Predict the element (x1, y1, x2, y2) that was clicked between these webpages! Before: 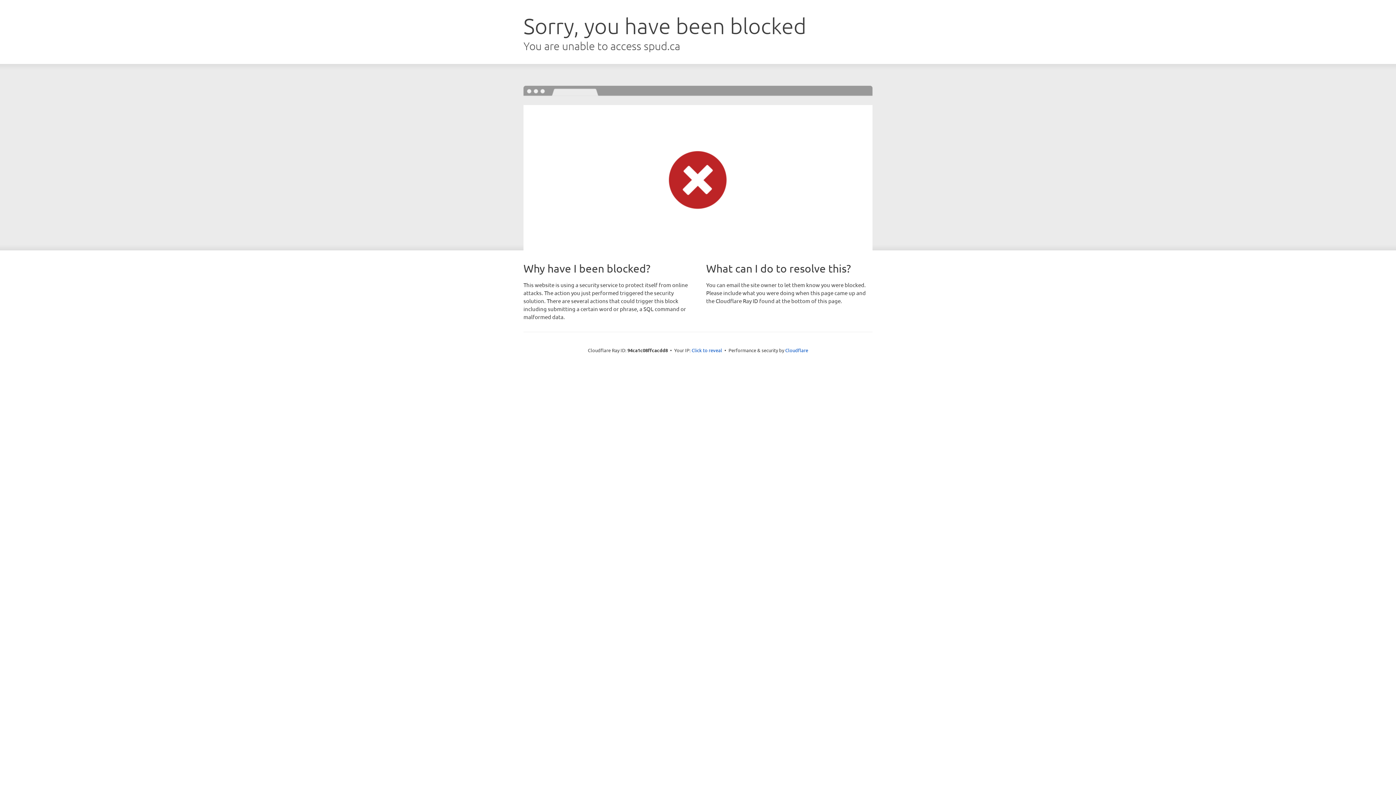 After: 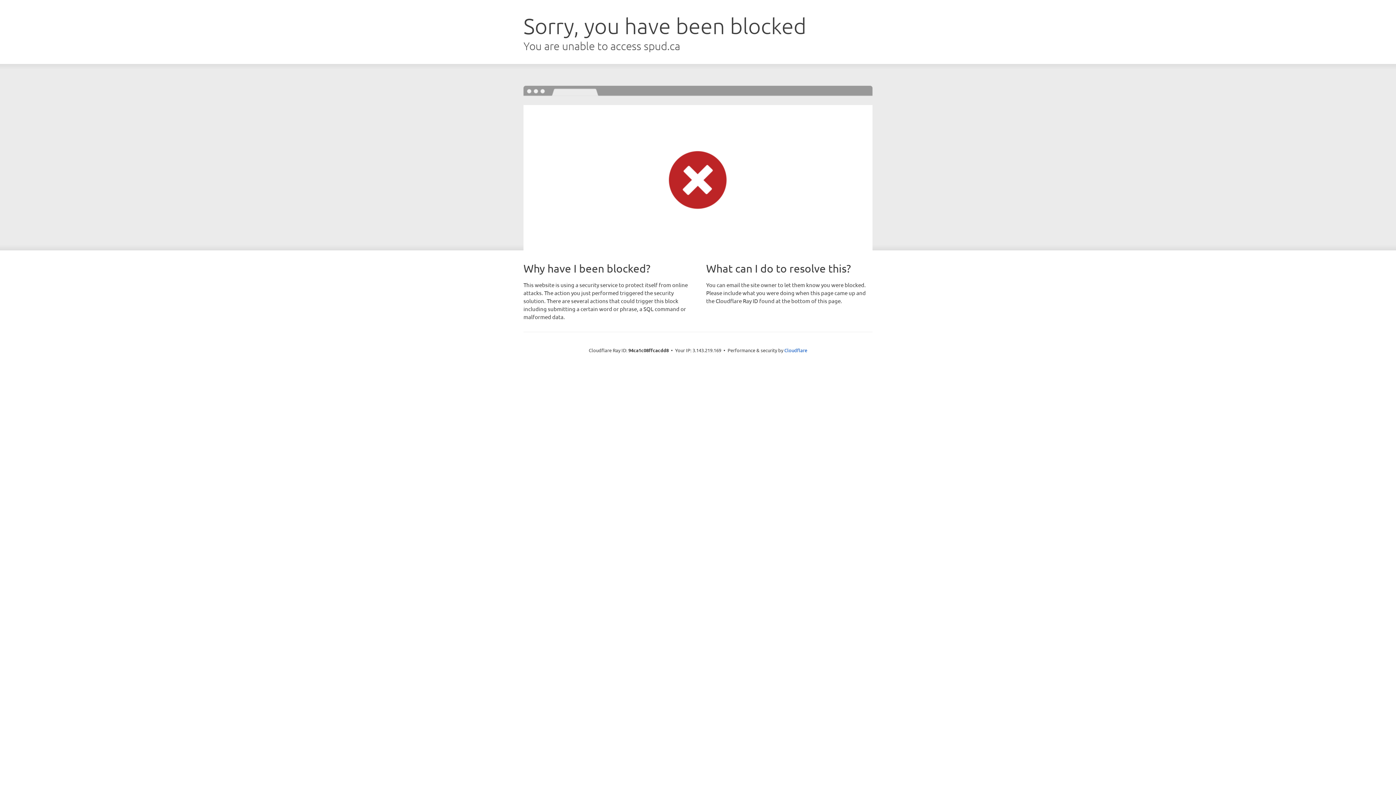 Action: label: Click to reveal bbox: (691, 346, 722, 353)